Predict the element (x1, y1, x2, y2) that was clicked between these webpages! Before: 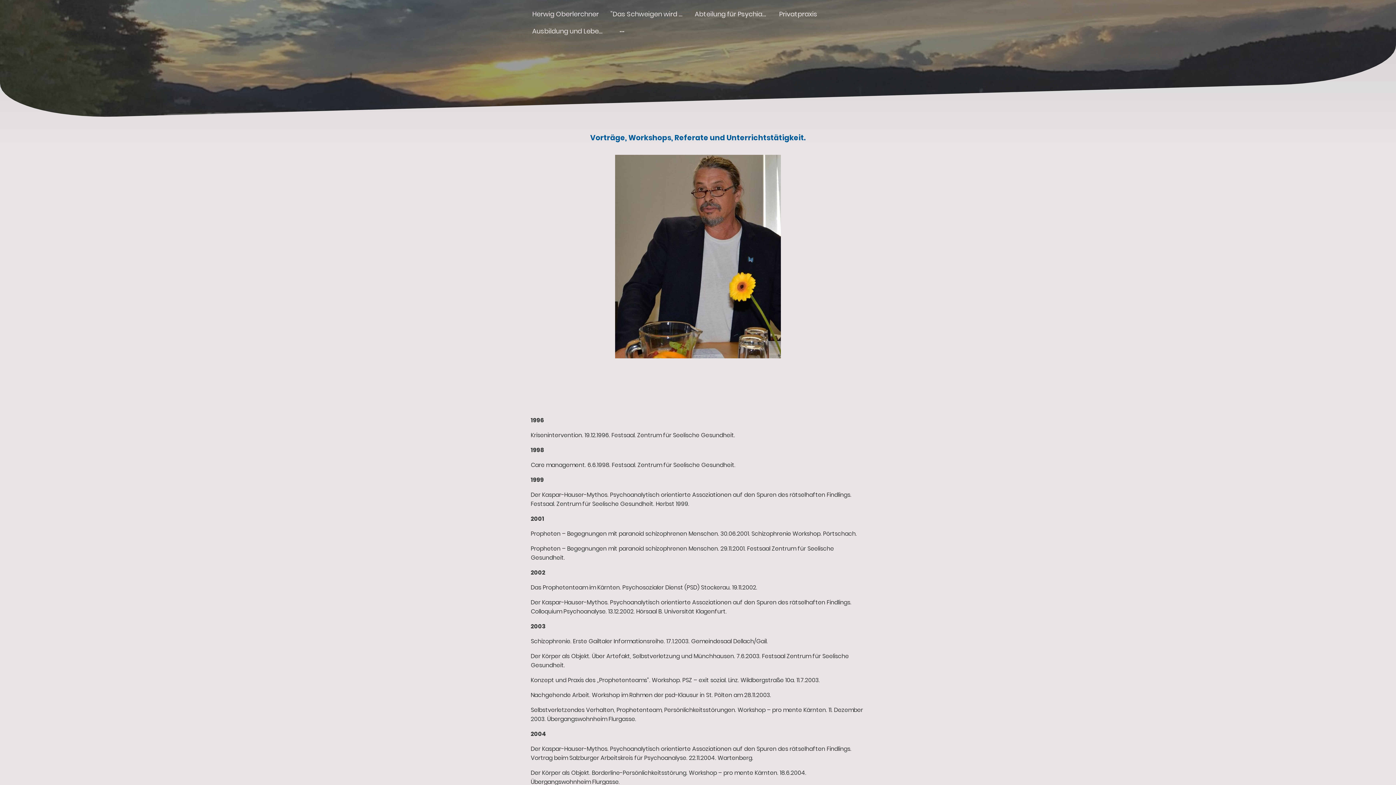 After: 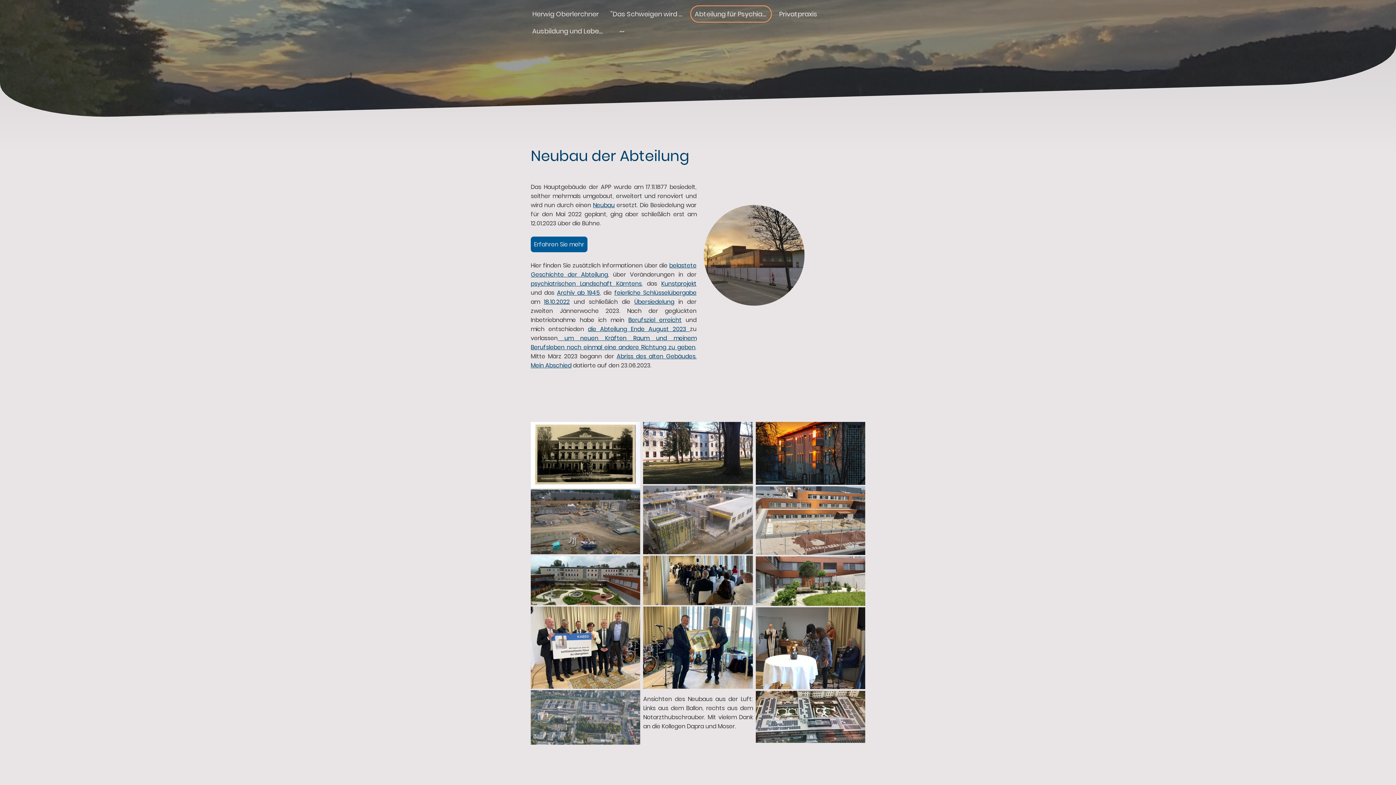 Action: bbox: (691, 6, 771, 21) label: Abteilung für Psychiatrie